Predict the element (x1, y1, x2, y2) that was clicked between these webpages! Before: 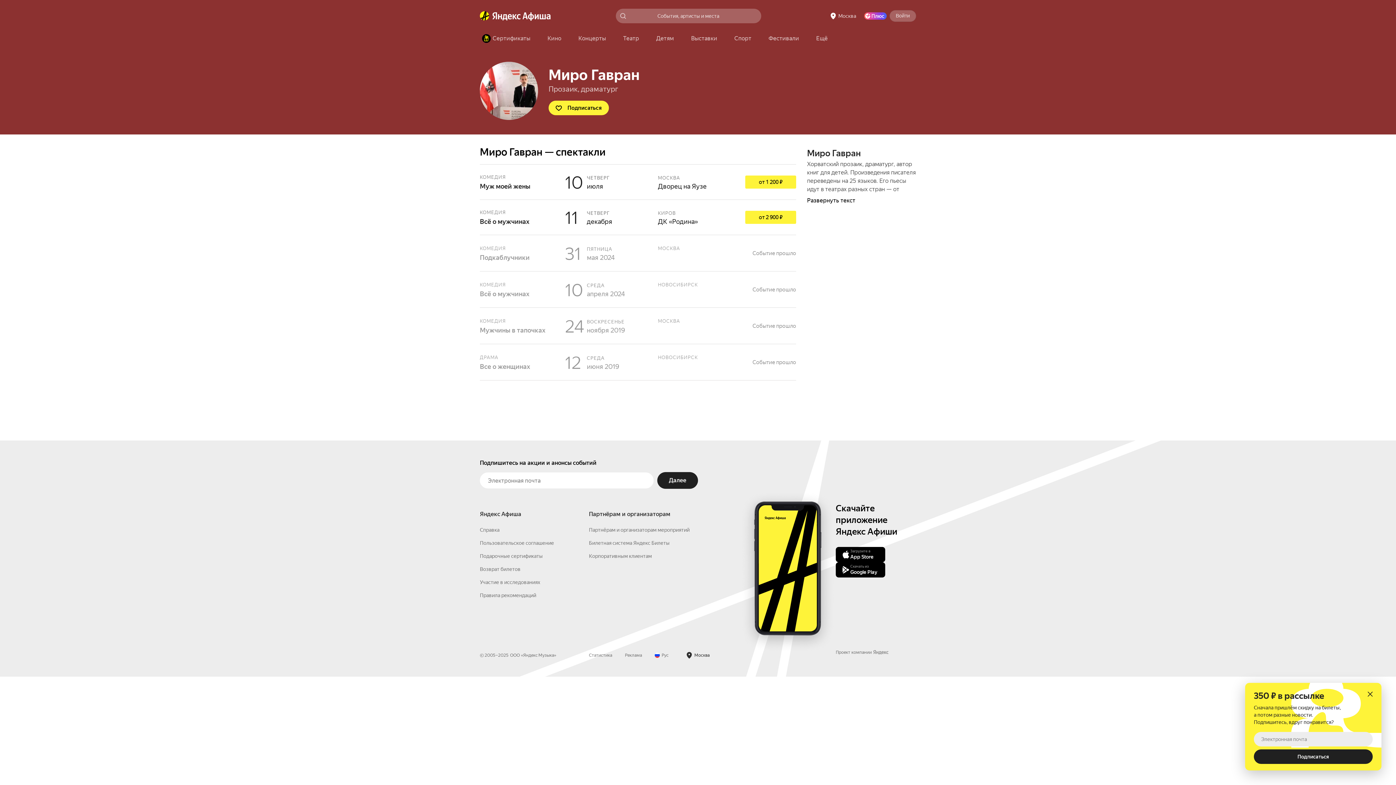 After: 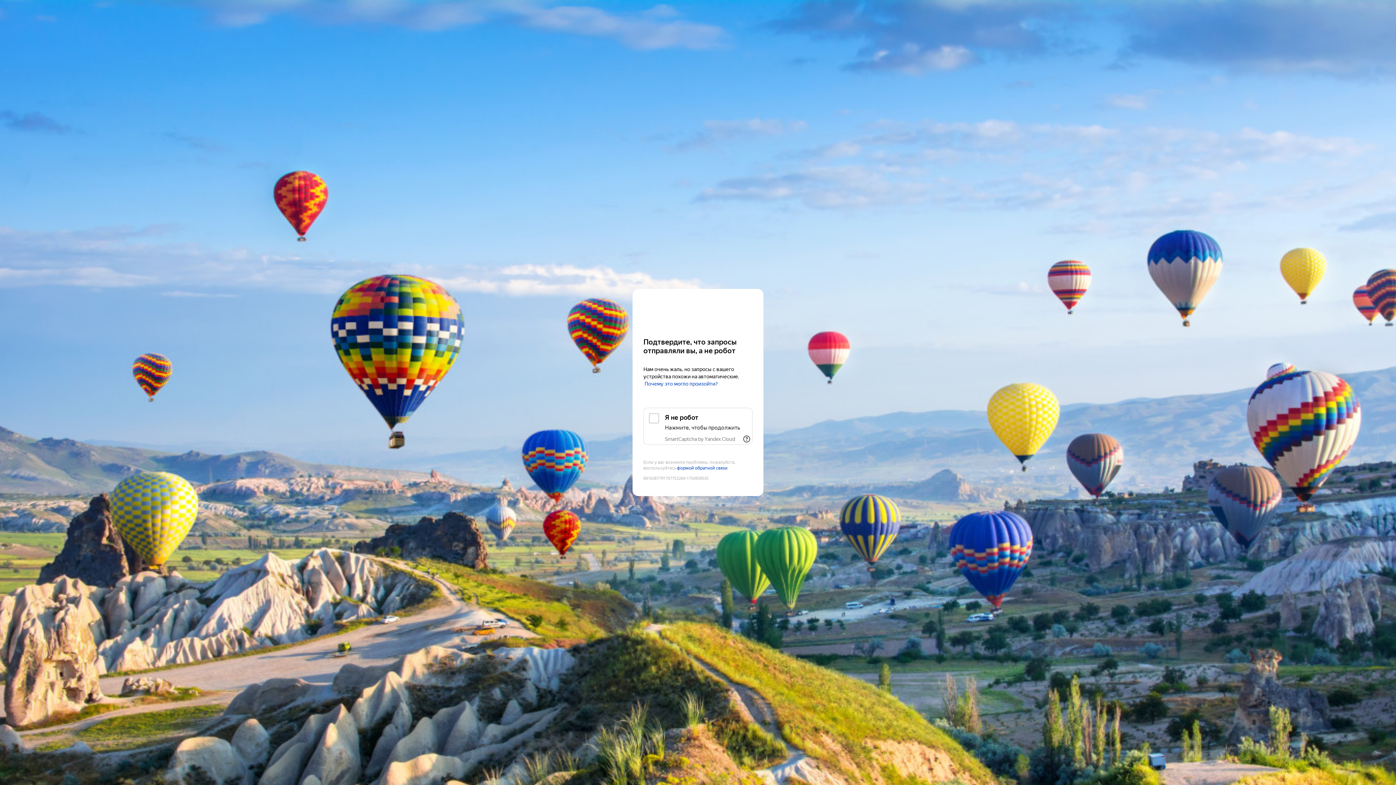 Action: bbox: (762, 32, 805, 45) label: Фестивали